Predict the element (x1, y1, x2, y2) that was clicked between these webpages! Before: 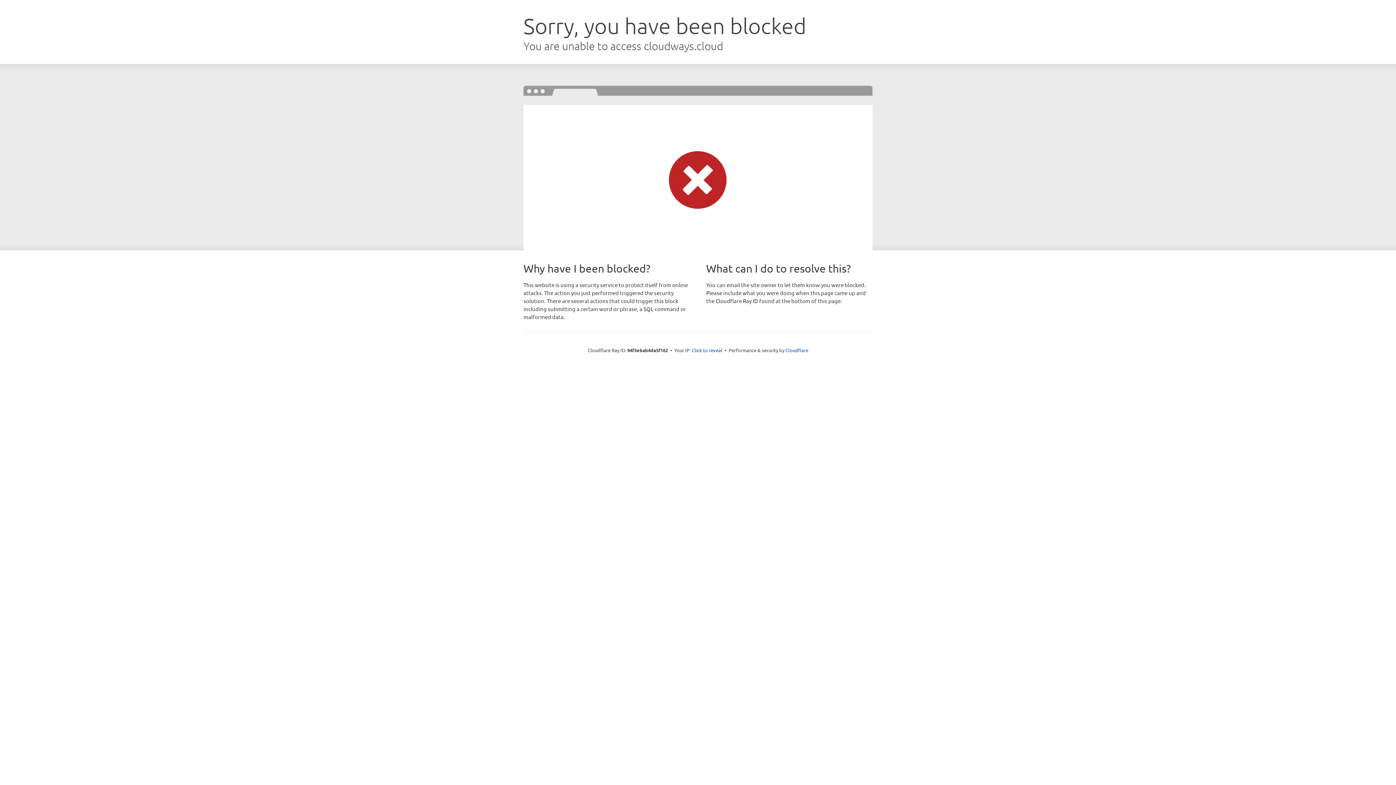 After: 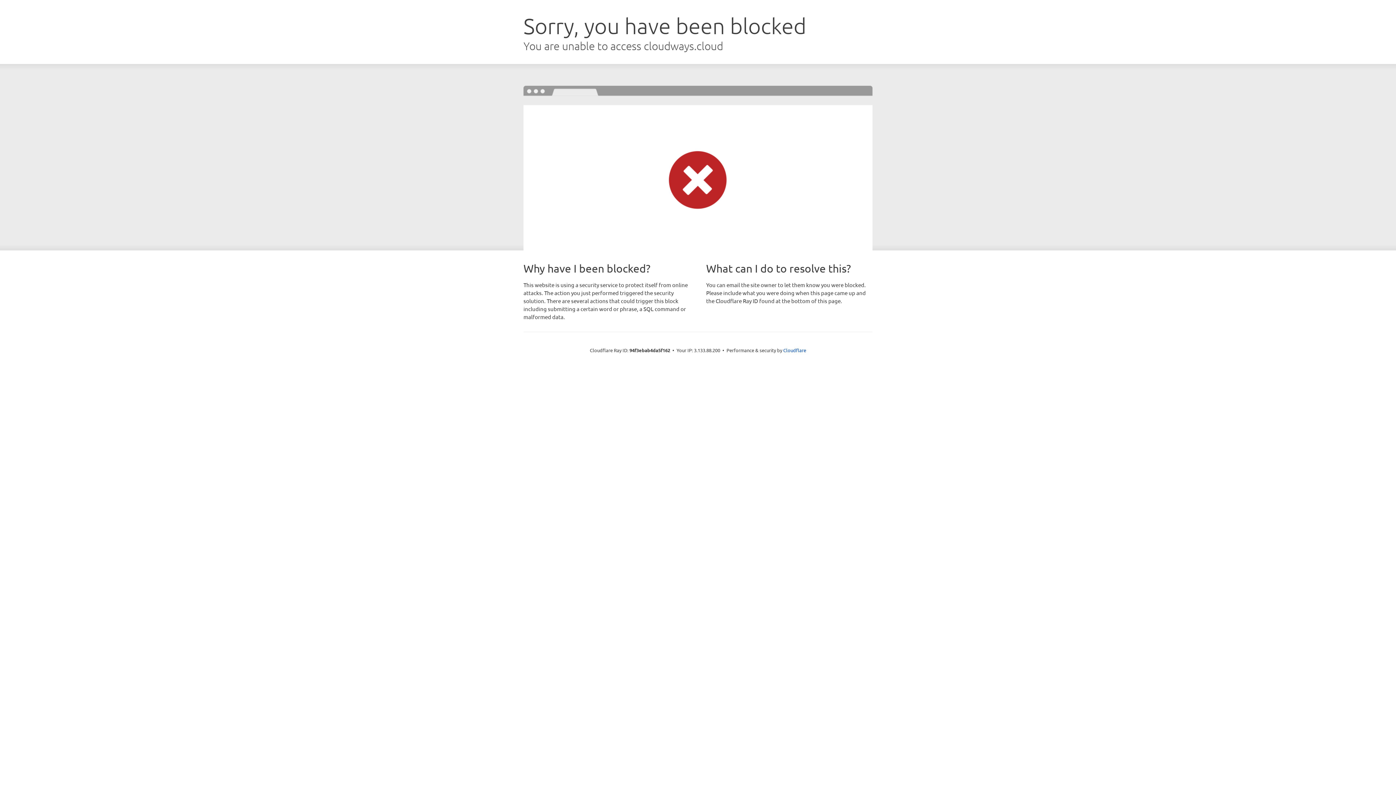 Action: label: Click to reveal bbox: (692, 346, 722, 353)